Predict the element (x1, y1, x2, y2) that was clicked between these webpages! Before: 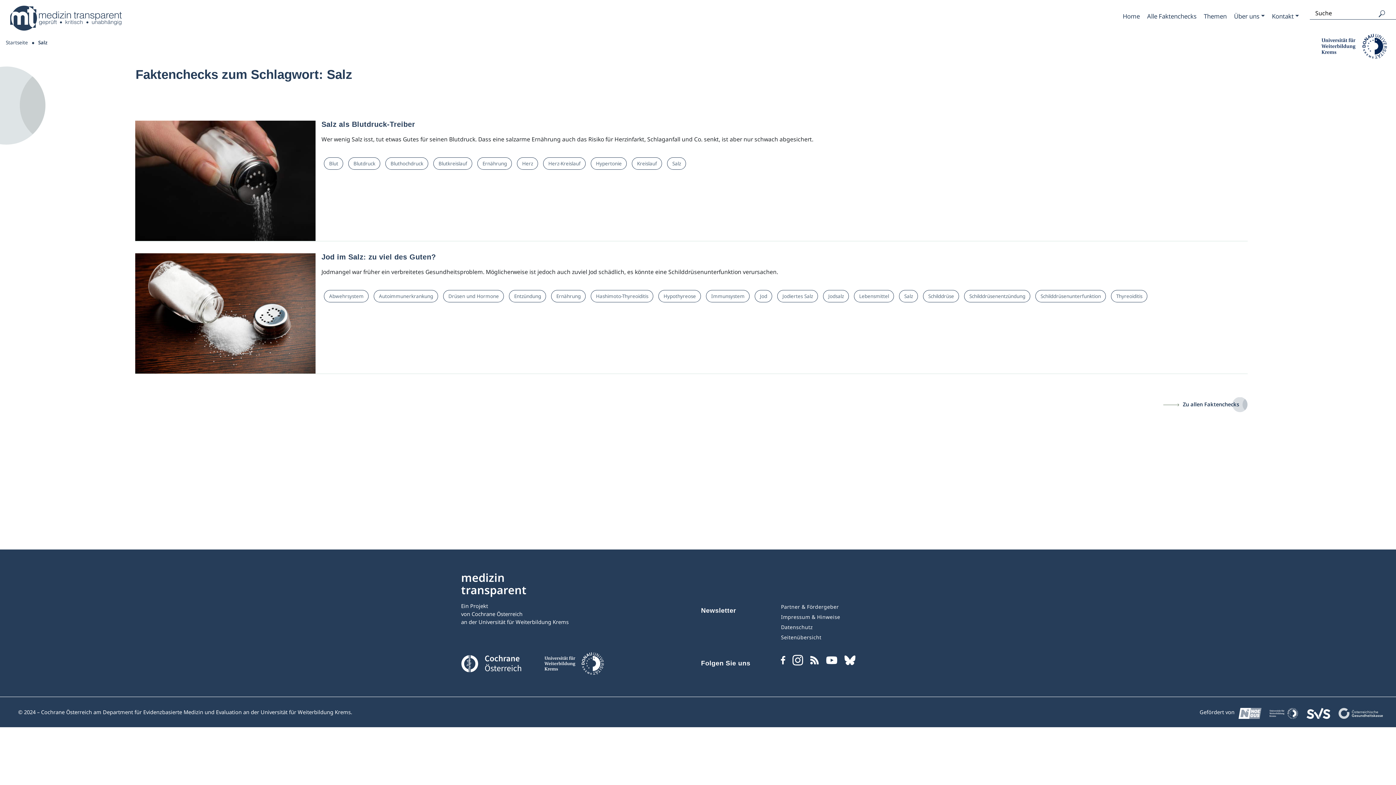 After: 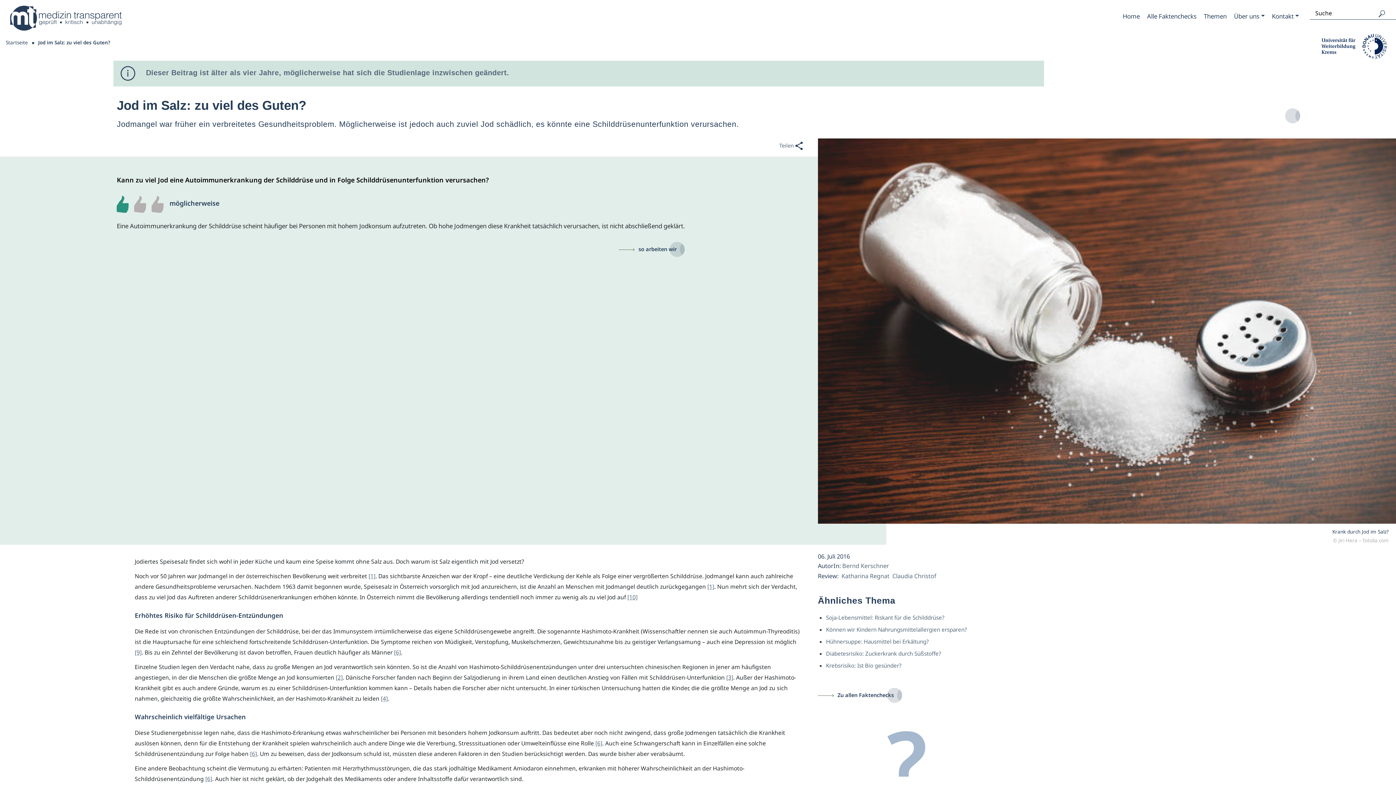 Action: bbox: (321, 253, 435, 261) label: Jod im Salz: zu viel des Guten?